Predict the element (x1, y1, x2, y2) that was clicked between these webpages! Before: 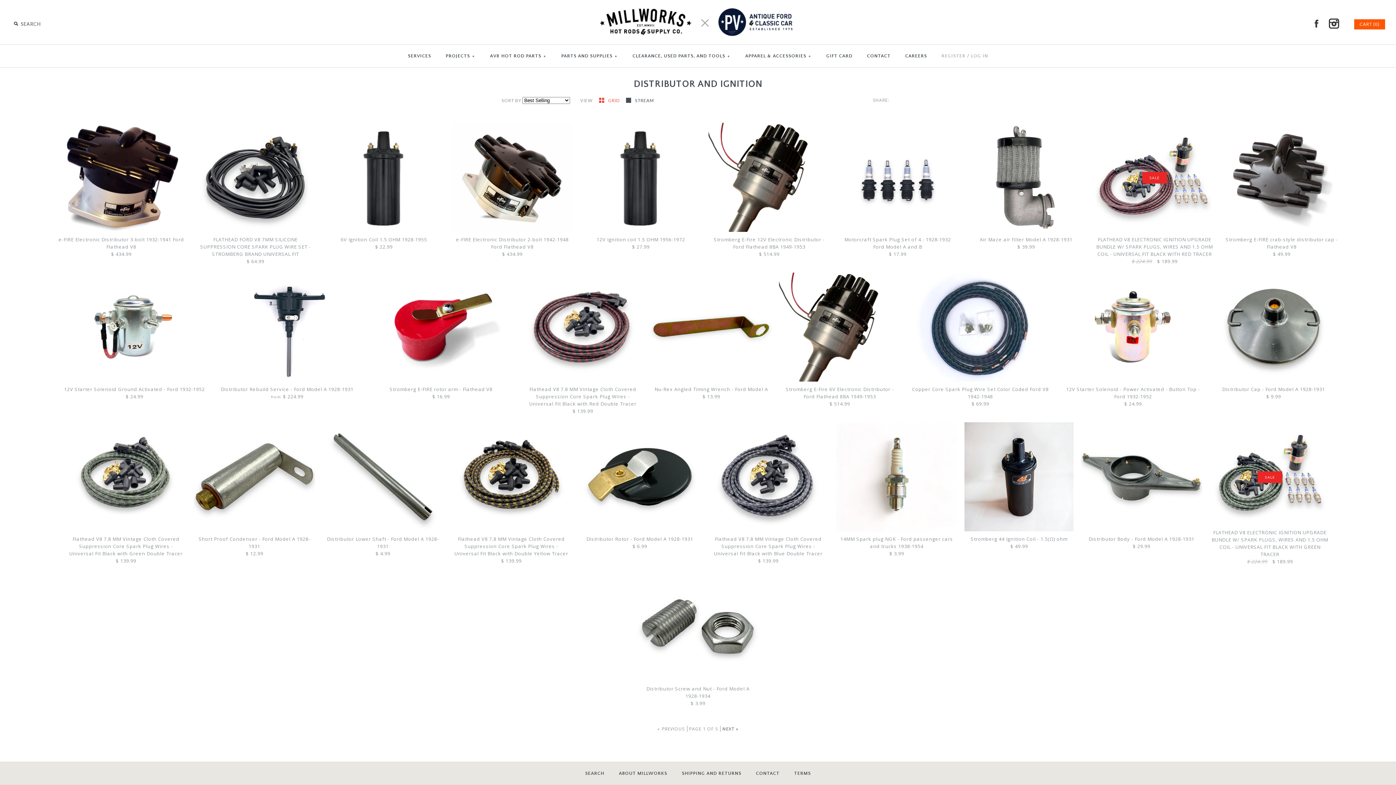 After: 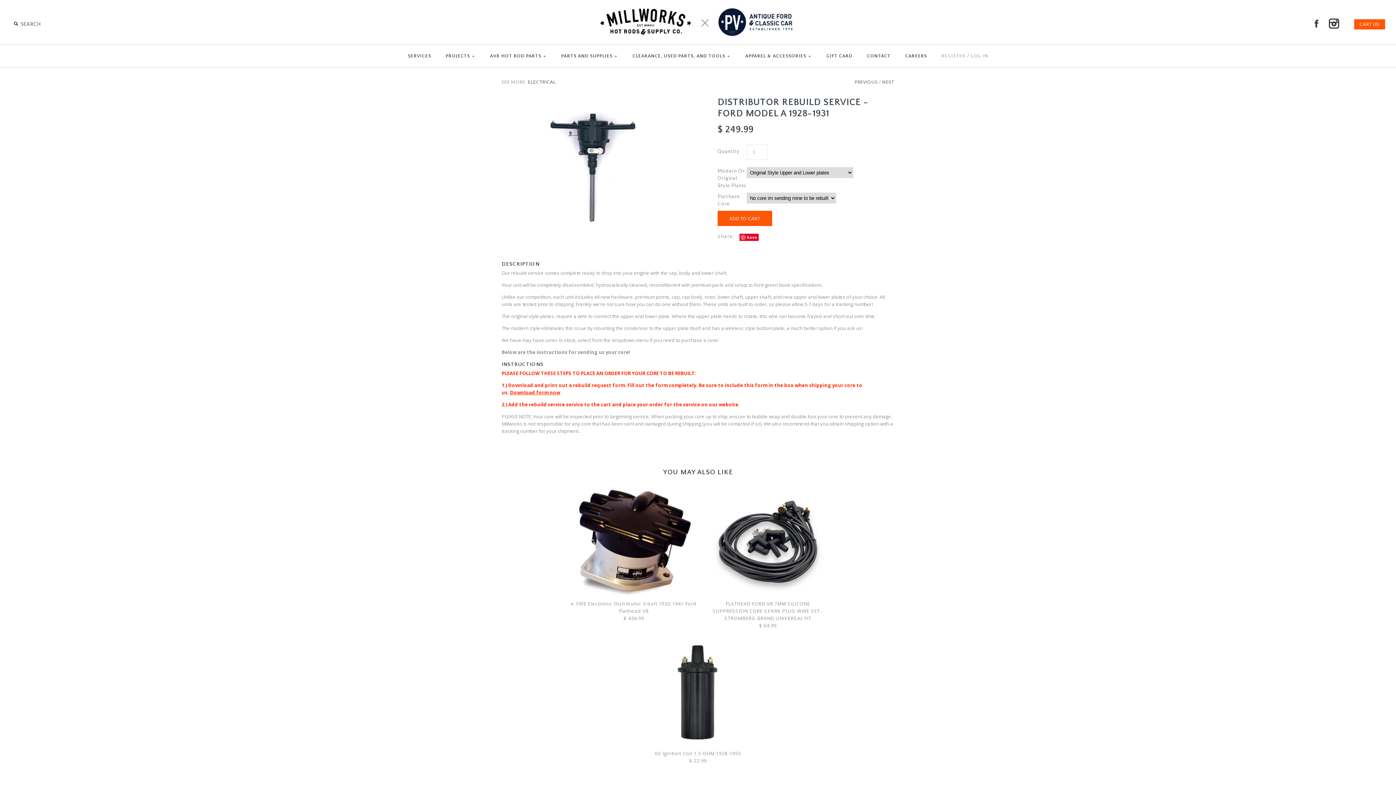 Action: bbox: (214, 272, 359, 381)